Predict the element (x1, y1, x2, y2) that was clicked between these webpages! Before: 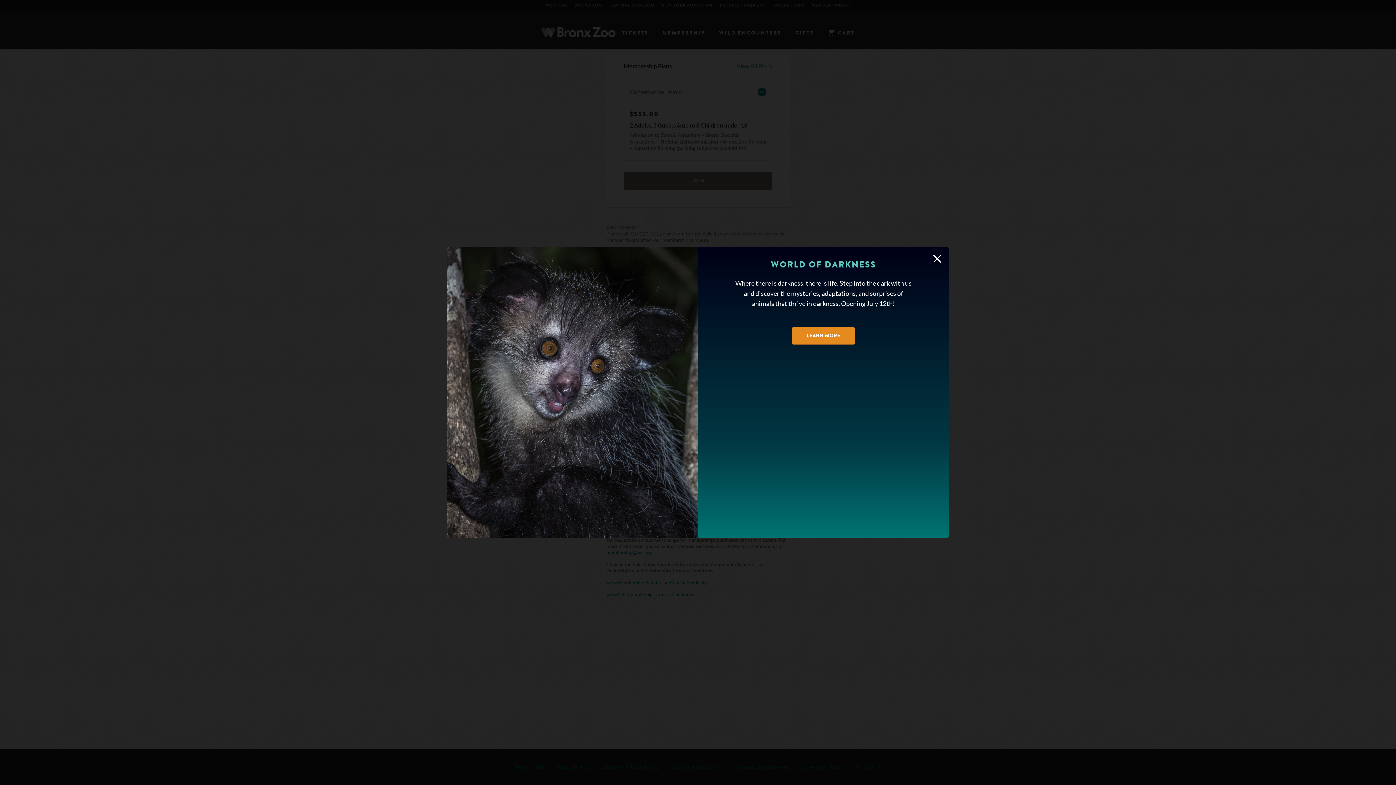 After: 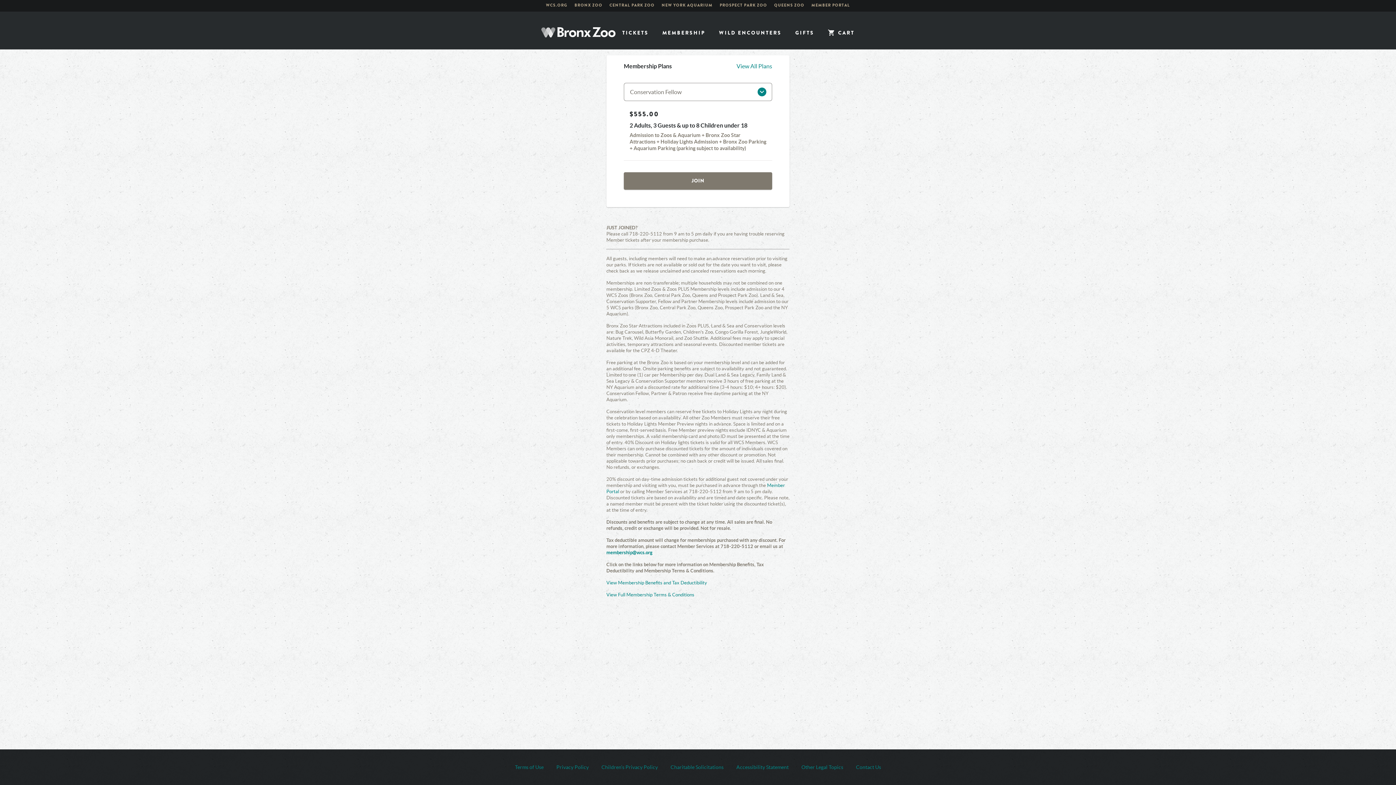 Action: bbox: (931, 253, 943, 264)